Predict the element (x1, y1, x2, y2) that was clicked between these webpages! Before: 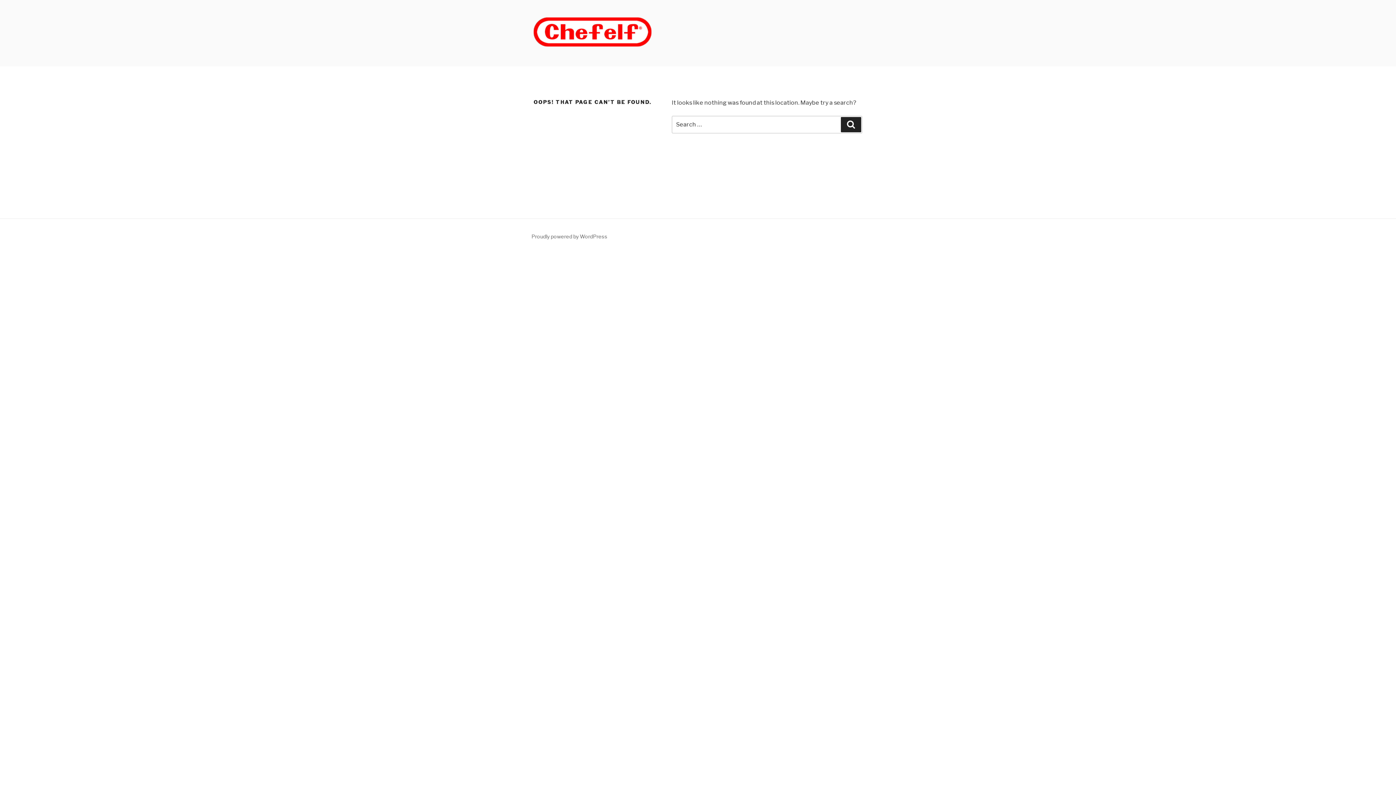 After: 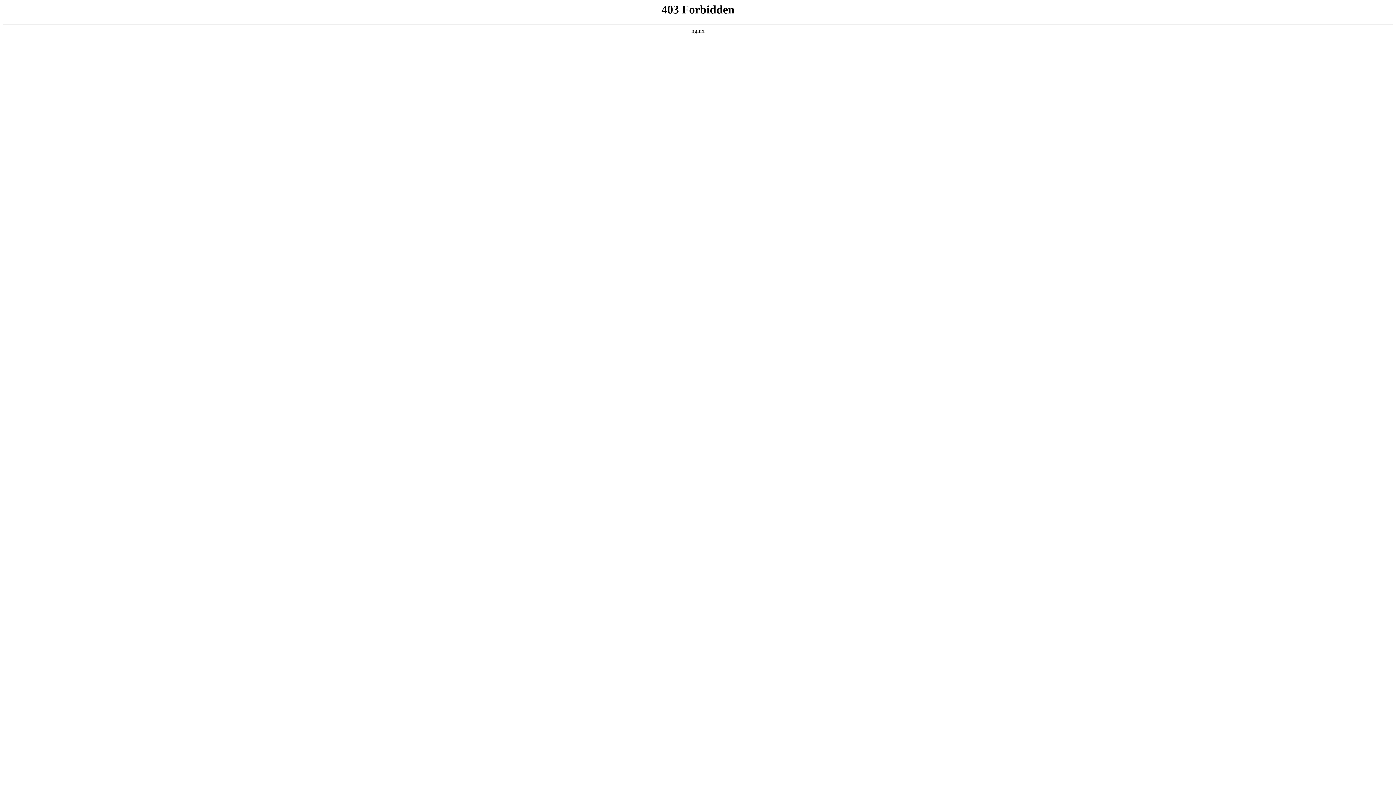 Action: bbox: (531, 233, 607, 239) label: Proudly powered by WordPress